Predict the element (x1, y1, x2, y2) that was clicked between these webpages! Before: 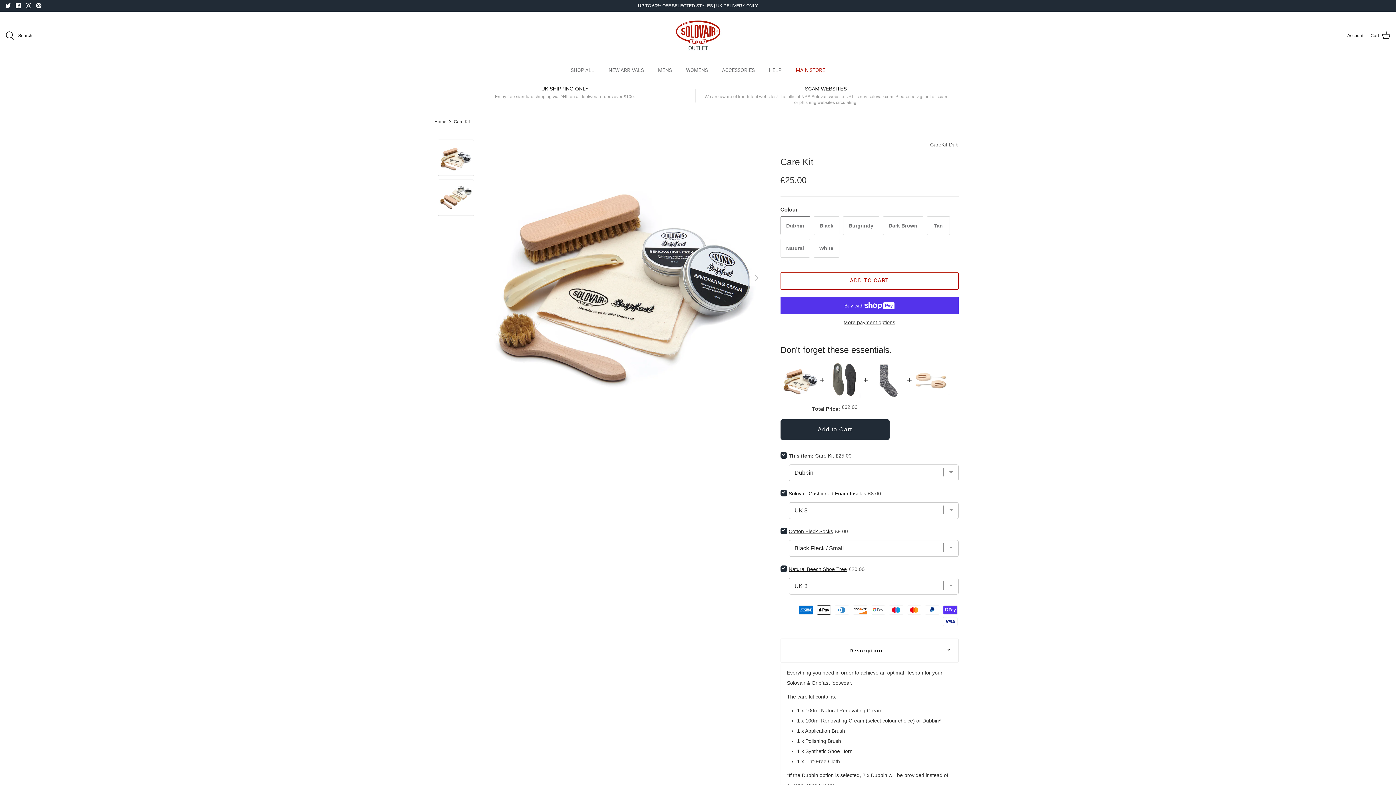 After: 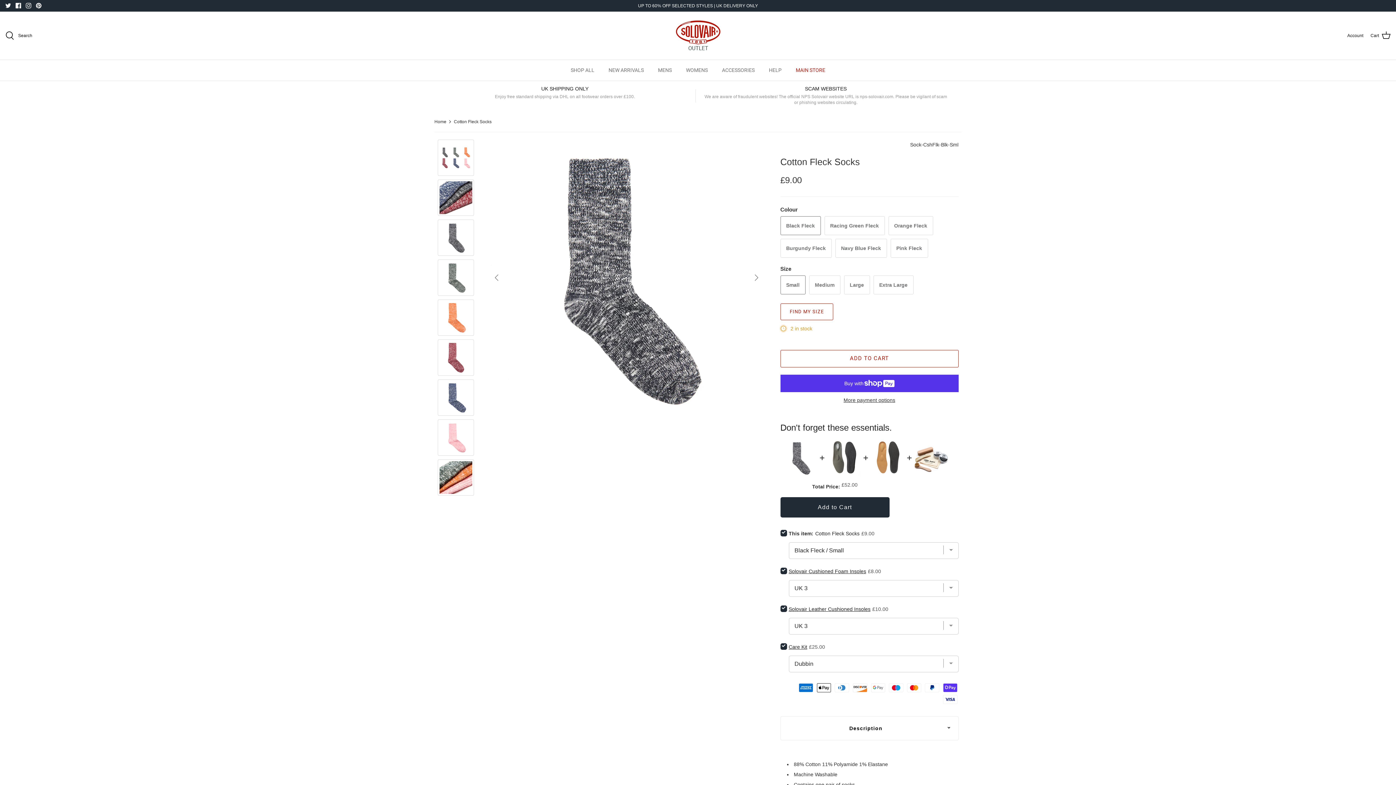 Action: bbox: (869, 362, 906, 398)